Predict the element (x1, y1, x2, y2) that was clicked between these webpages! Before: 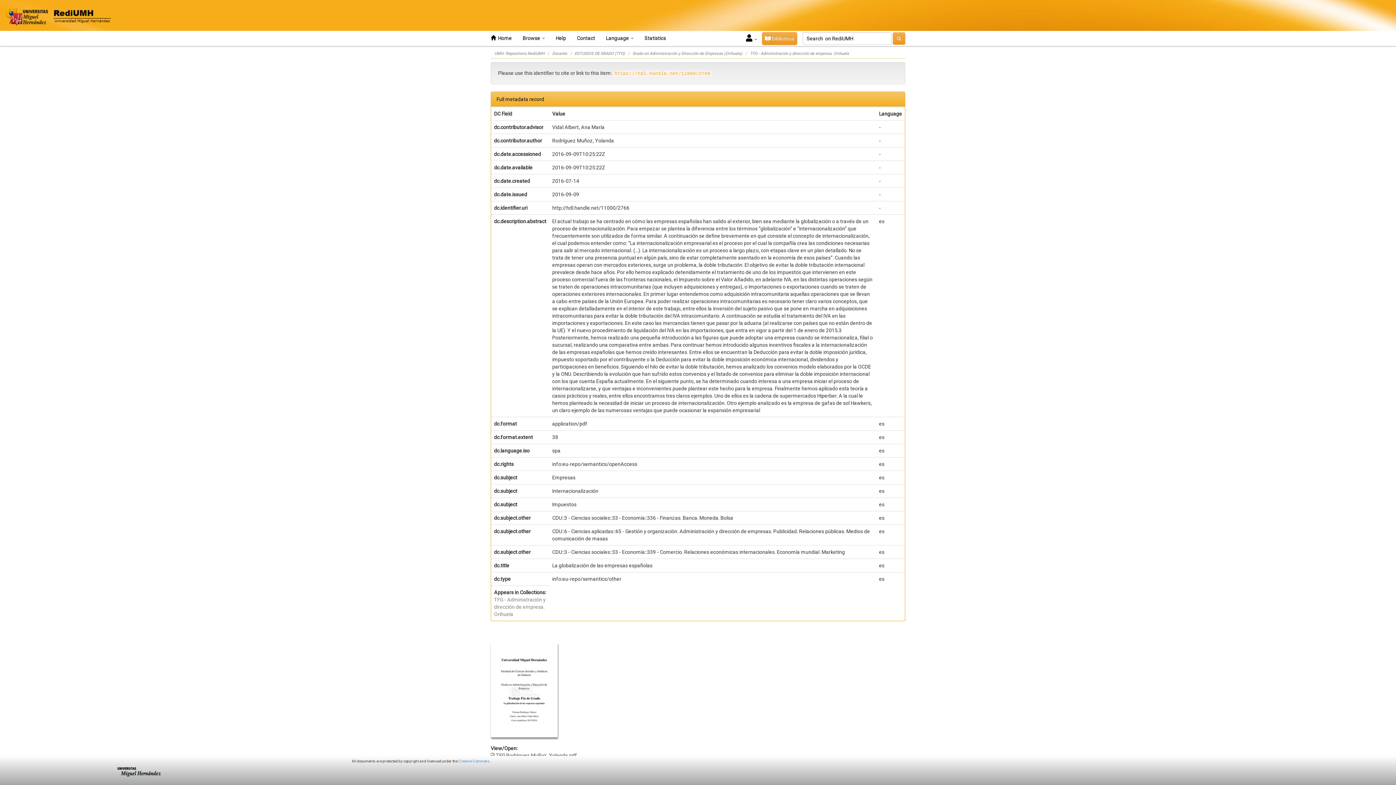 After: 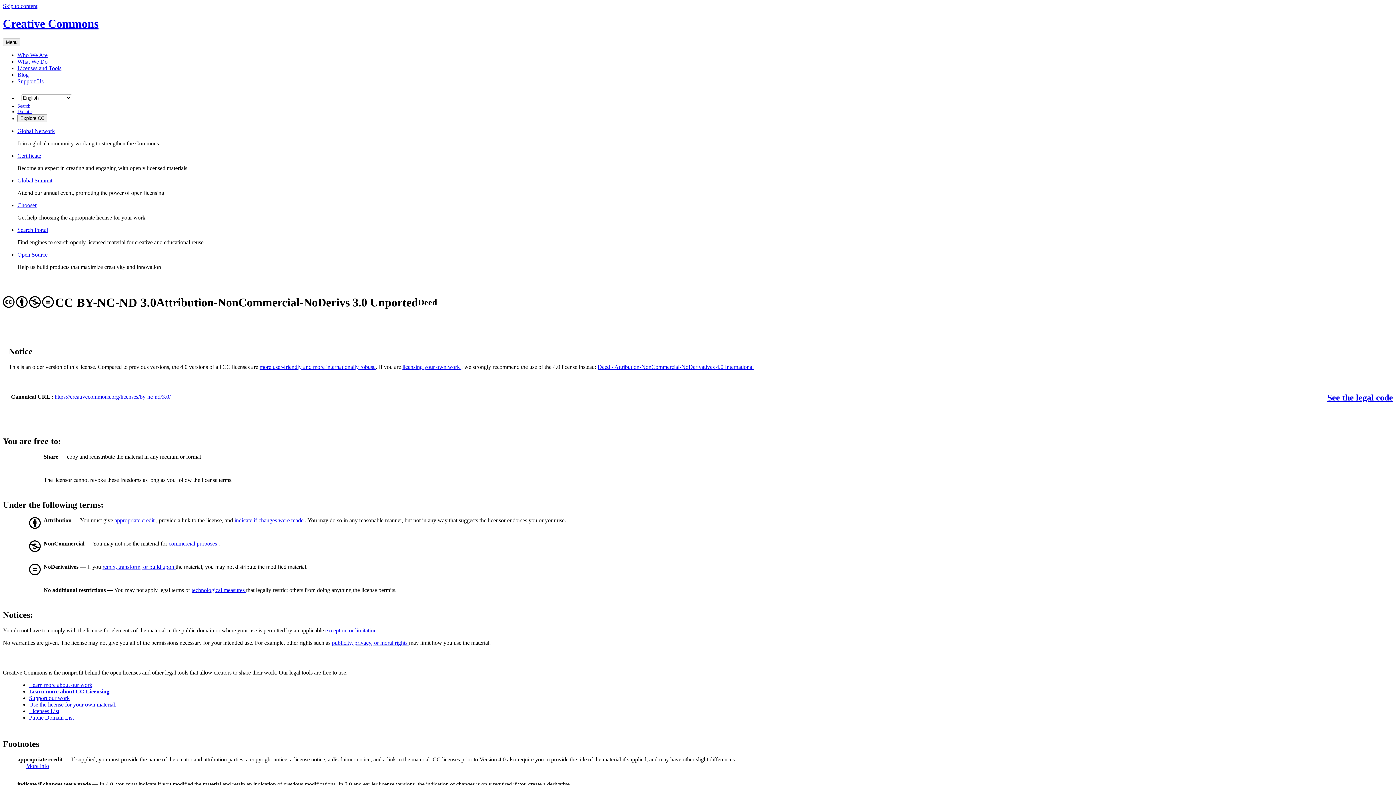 Action: bbox: (458, 759, 489, 763) label: Creative Commons